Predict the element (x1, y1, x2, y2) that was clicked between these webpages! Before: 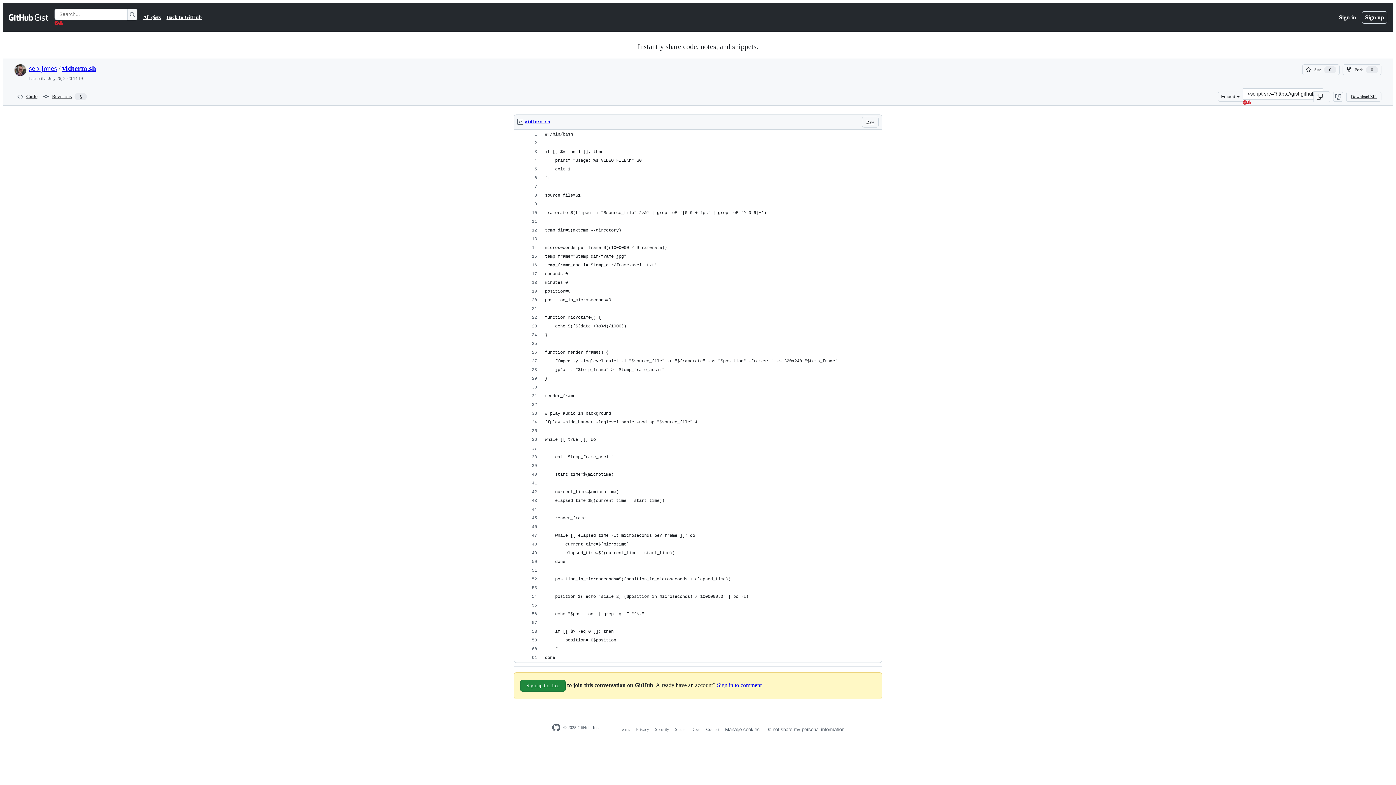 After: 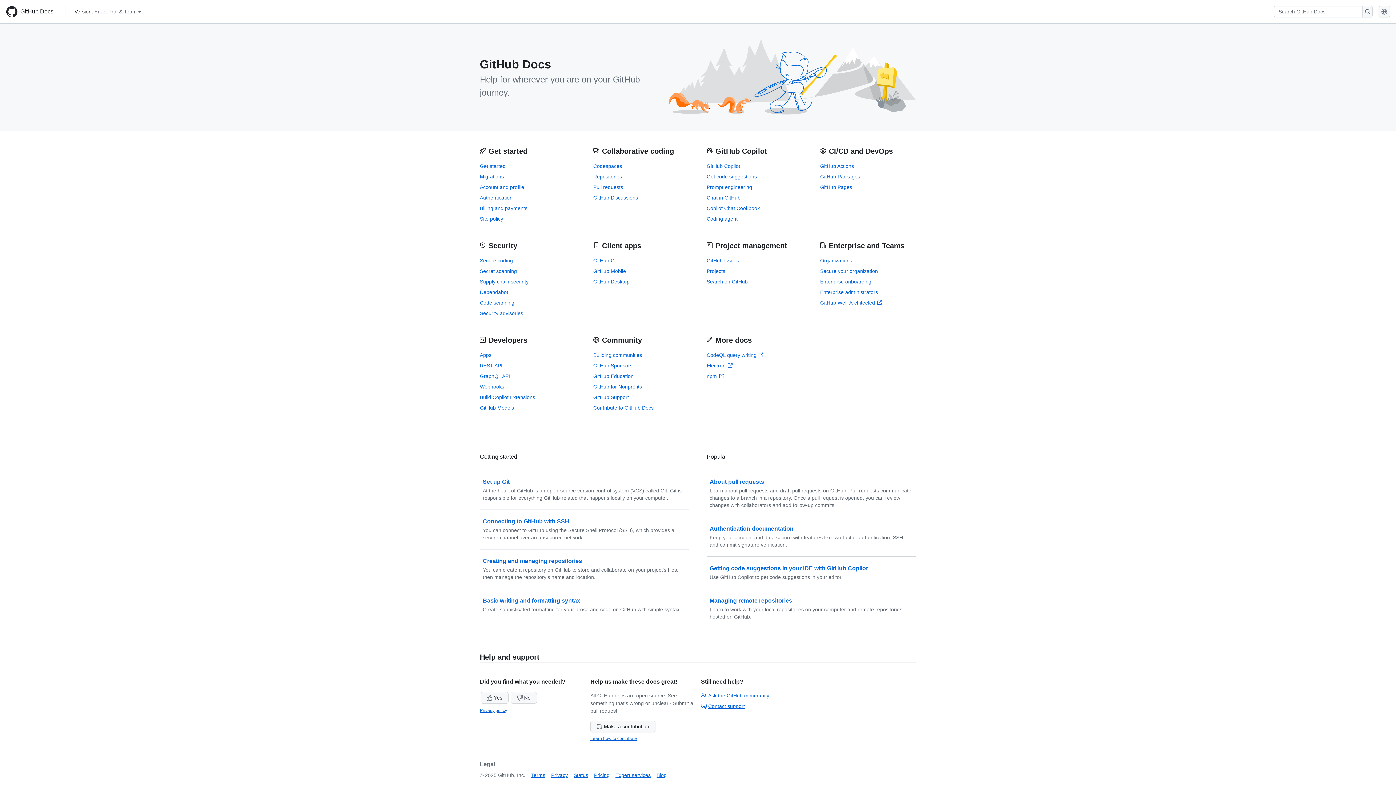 Action: label: Docs bbox: (691, 727, 700, 732)